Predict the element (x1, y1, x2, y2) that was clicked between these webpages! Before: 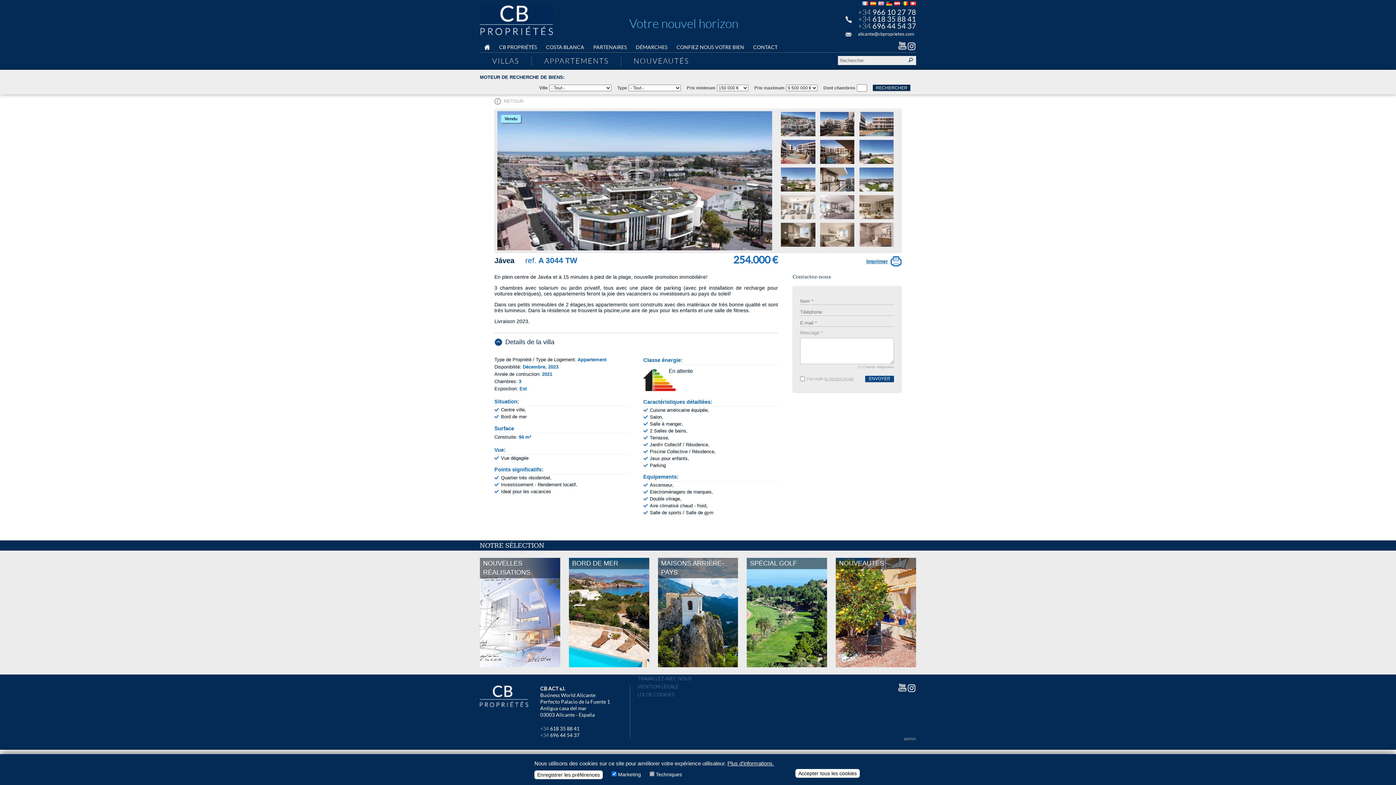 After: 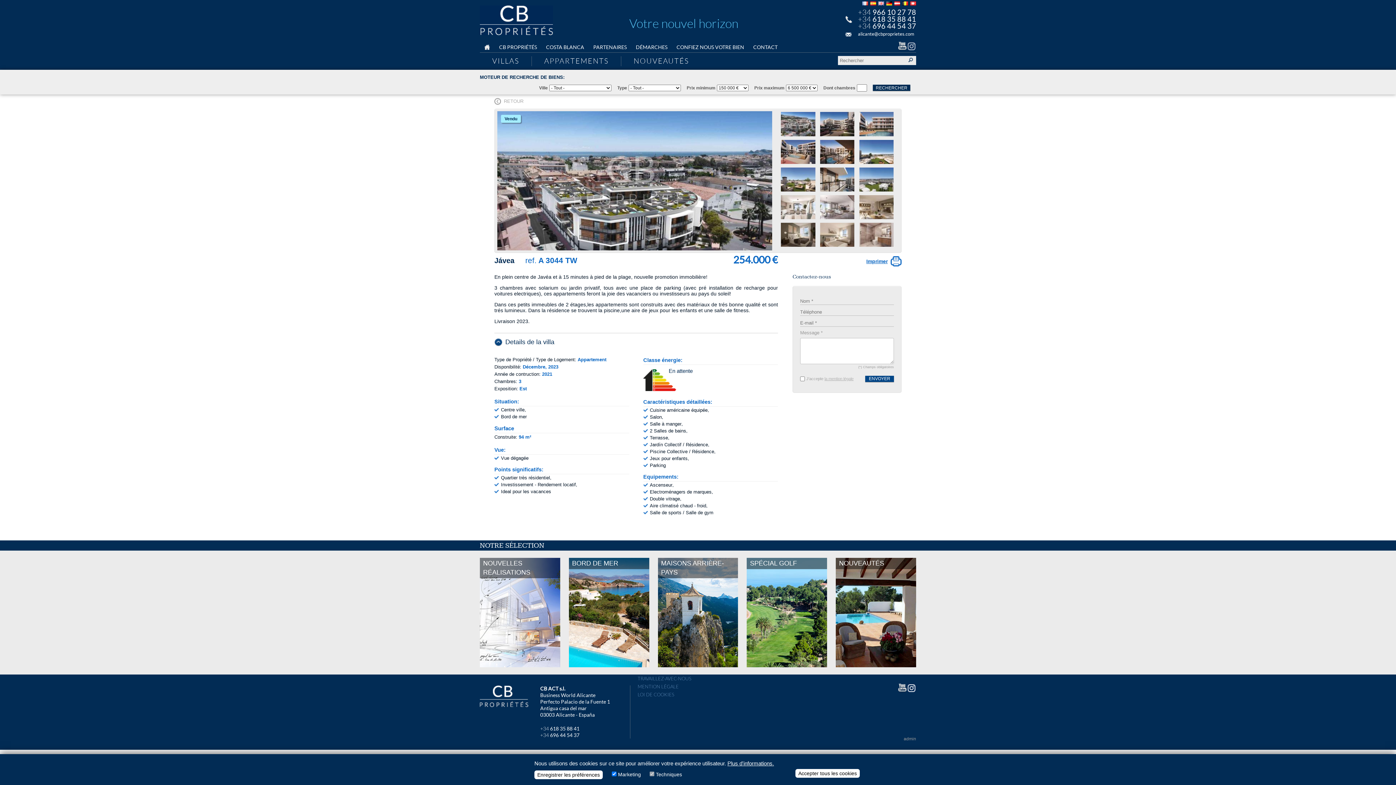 Action: bbox: (907, 42, 916, 48)